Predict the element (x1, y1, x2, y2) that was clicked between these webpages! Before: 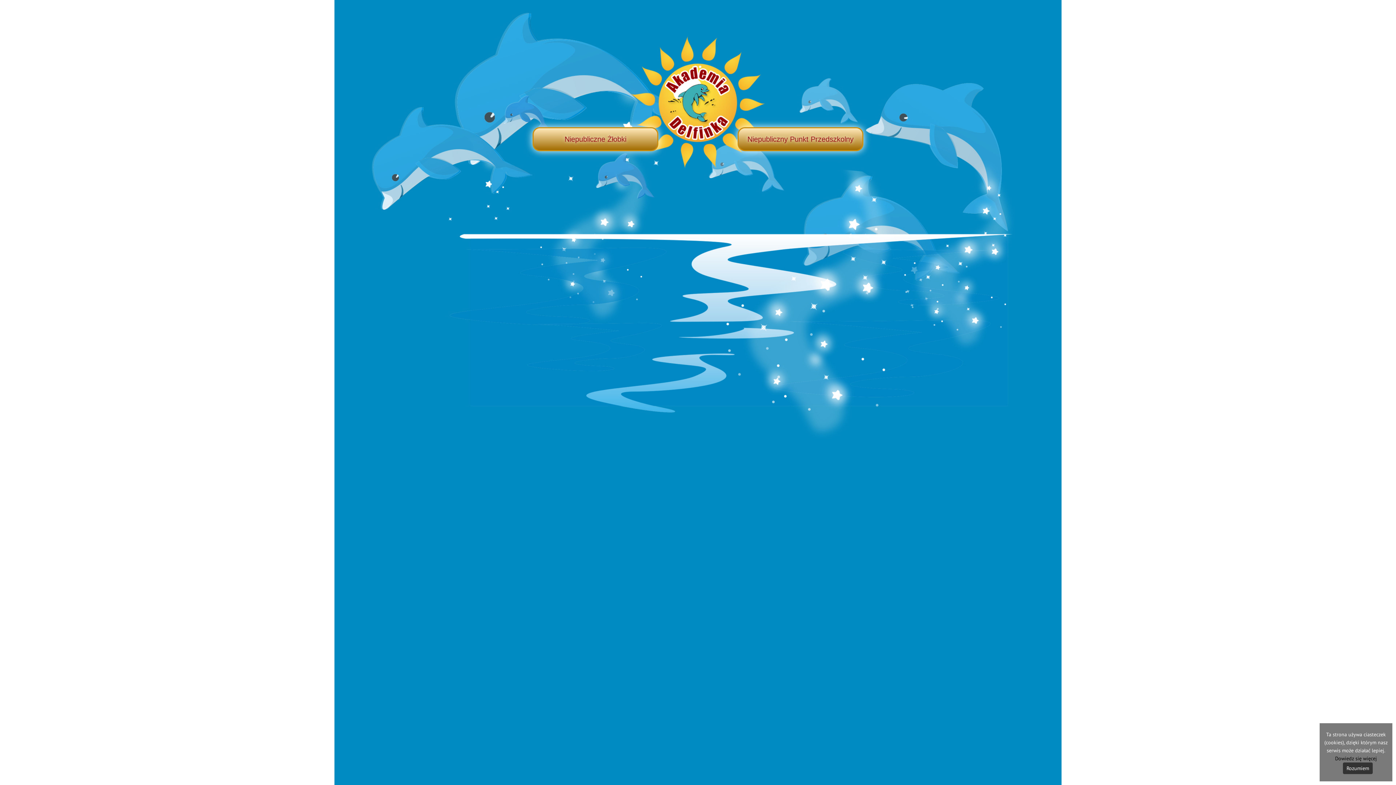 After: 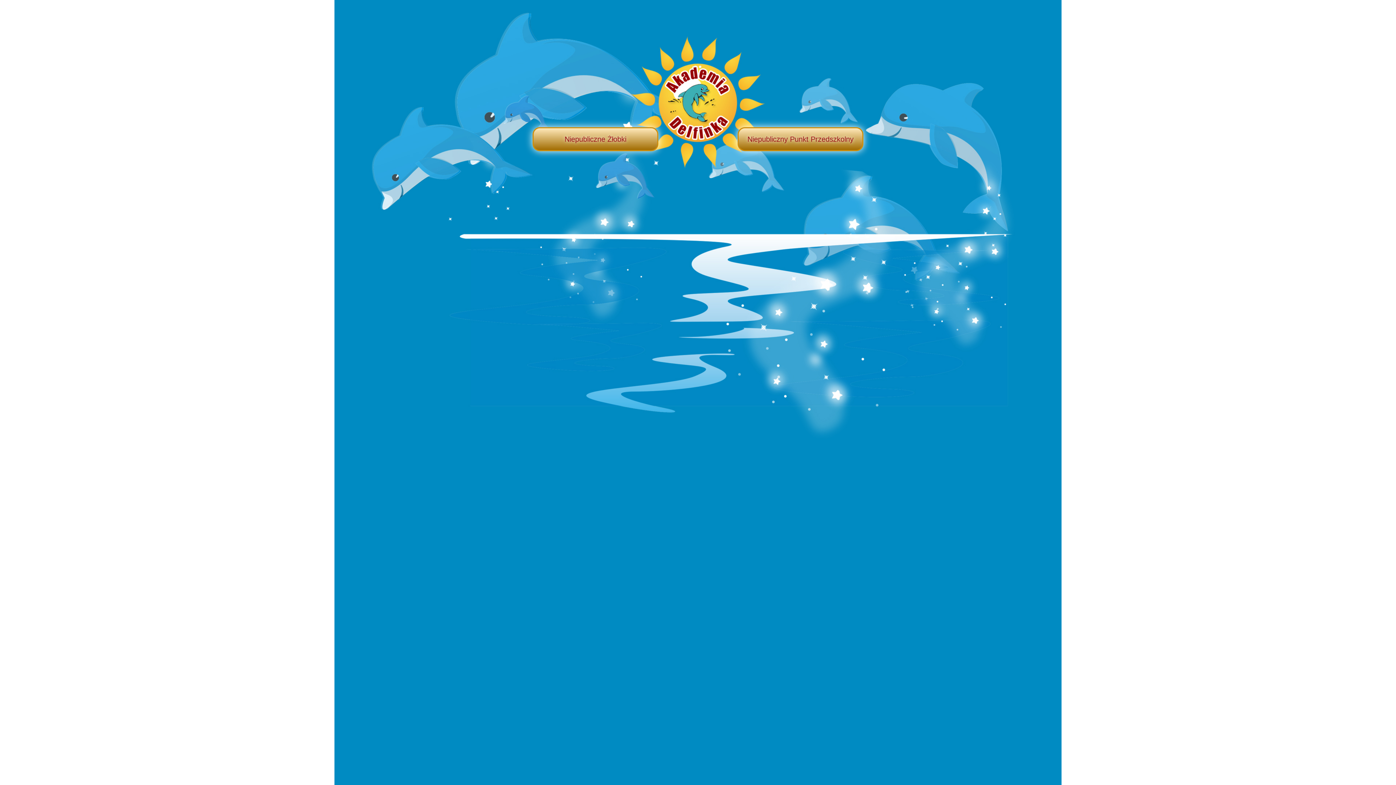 Action: bbox: (1343, 762, 1373, 774) label: Rozumiem